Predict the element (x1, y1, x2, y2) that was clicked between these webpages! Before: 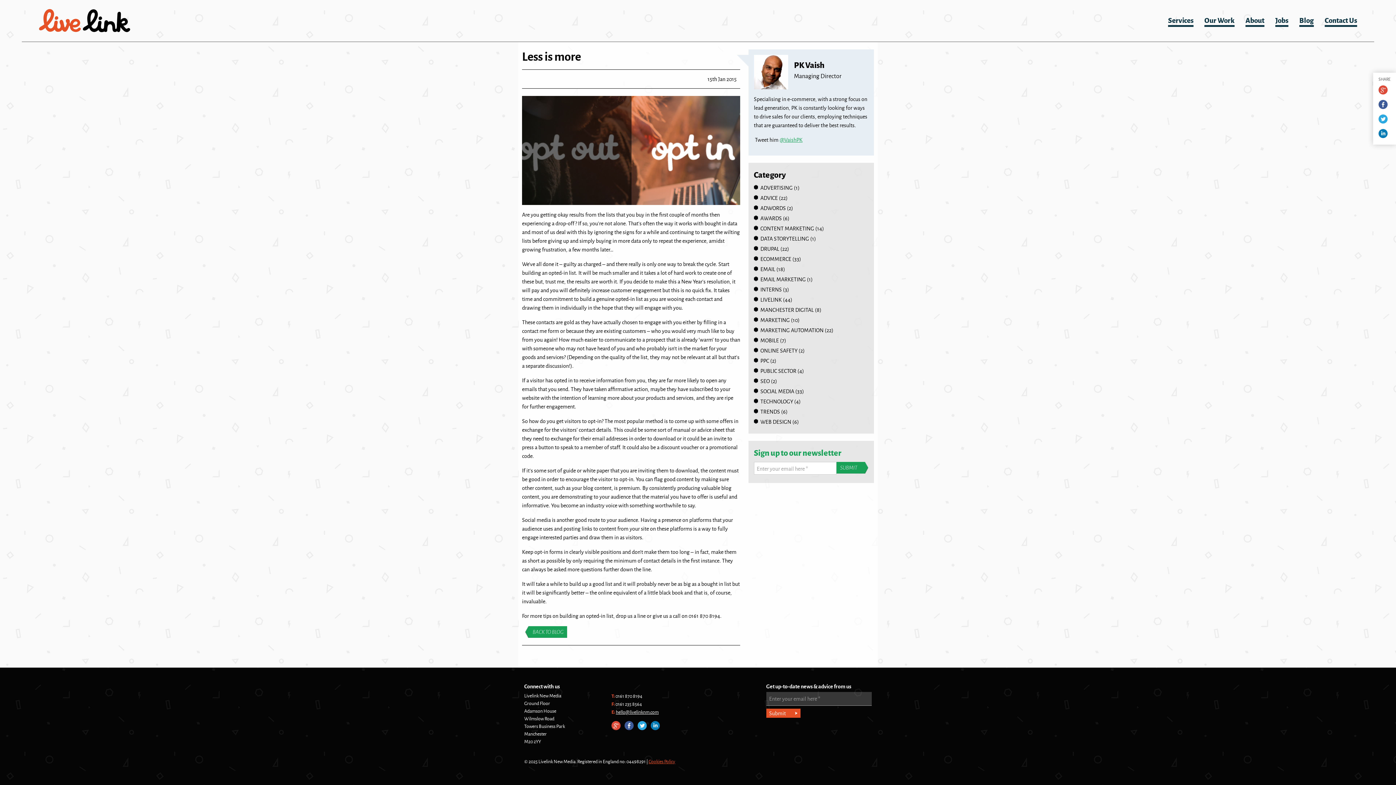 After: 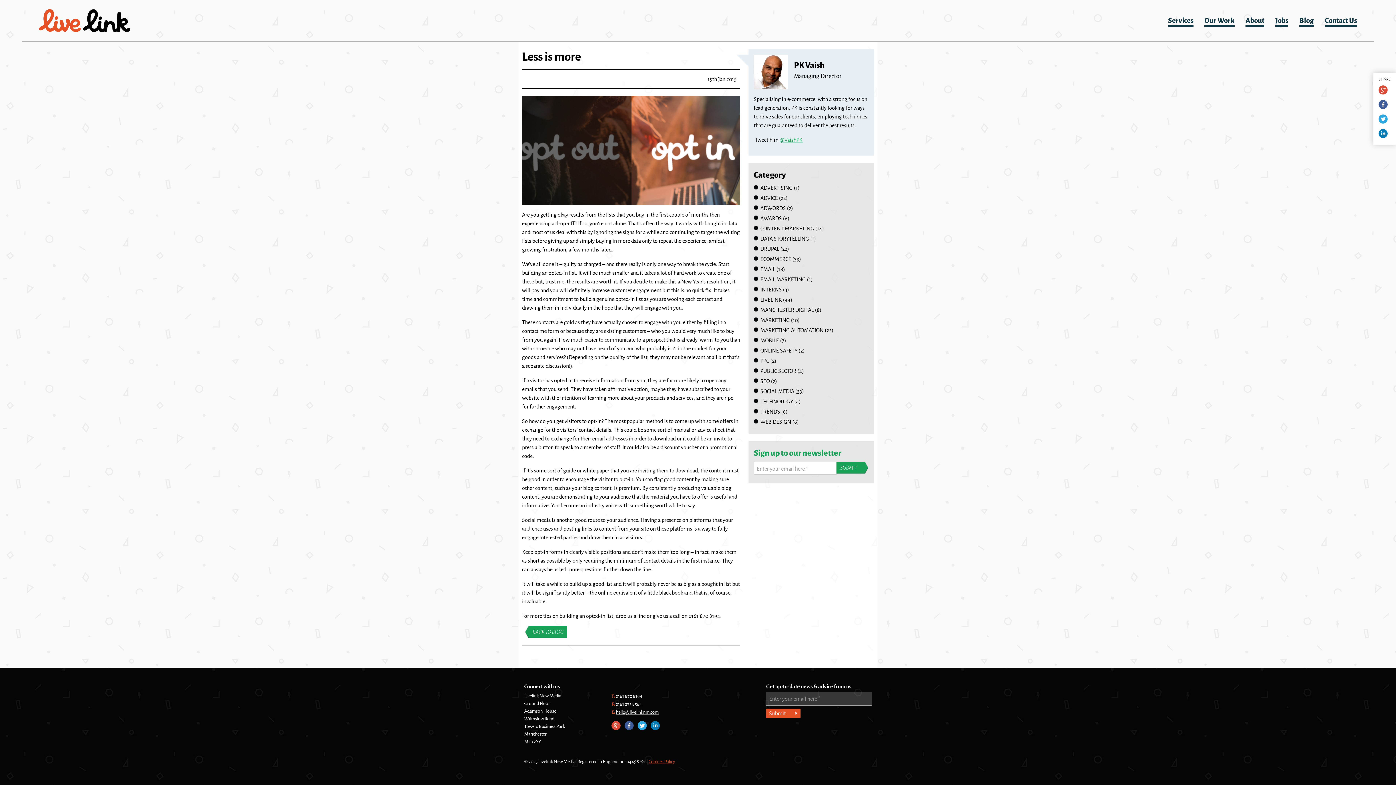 Action: bbox: (624, 721, 634, 730)